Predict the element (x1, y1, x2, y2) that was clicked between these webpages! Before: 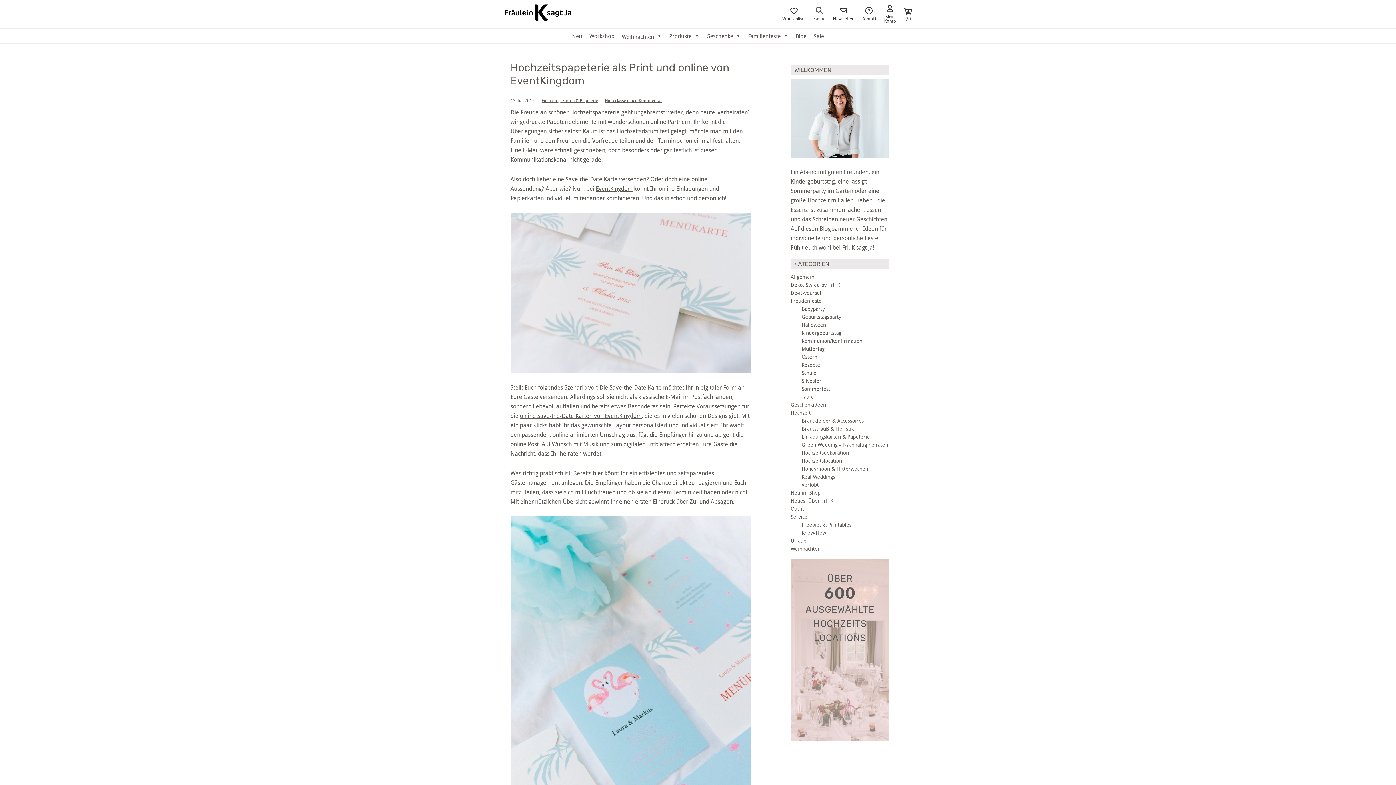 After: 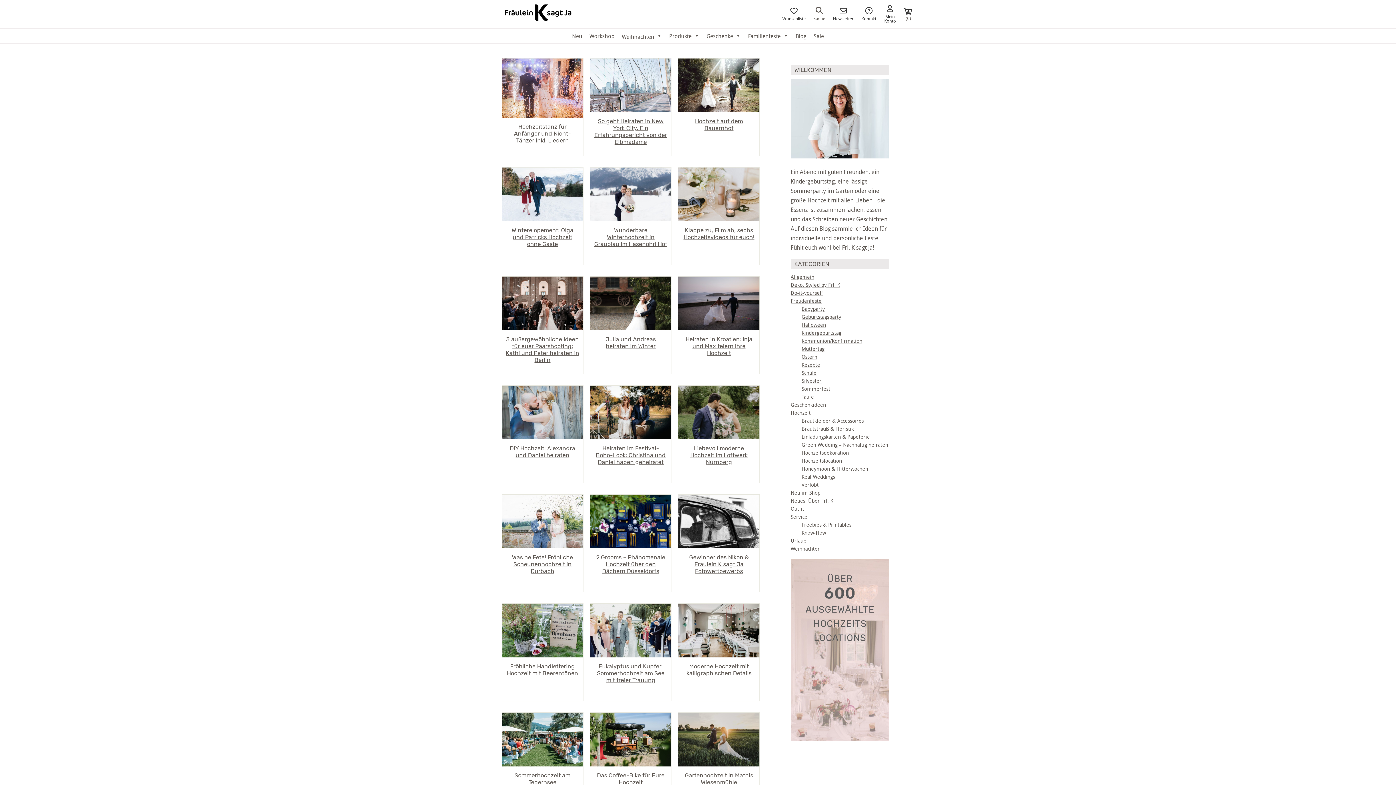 Action: bbox: (801, 473, 835, 480) label: Real Weddings